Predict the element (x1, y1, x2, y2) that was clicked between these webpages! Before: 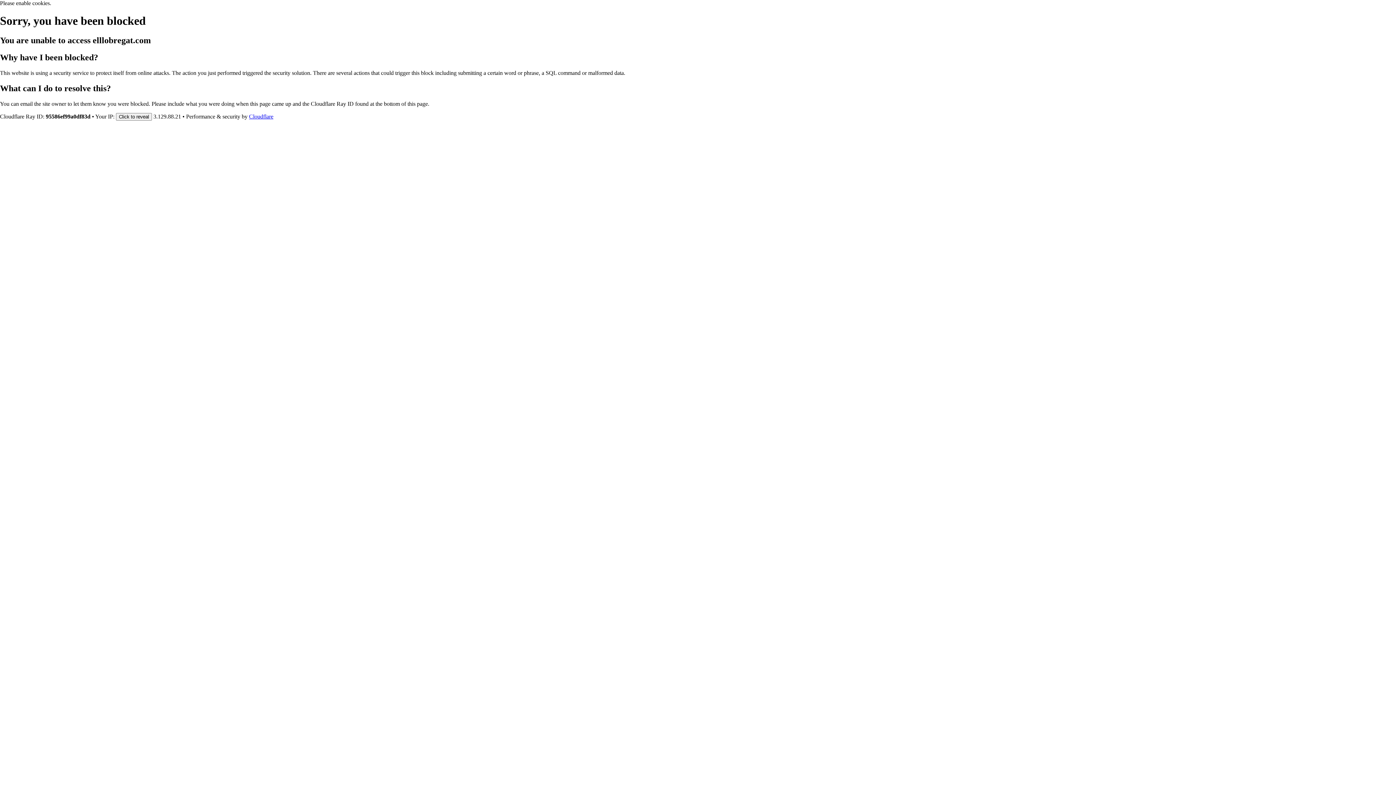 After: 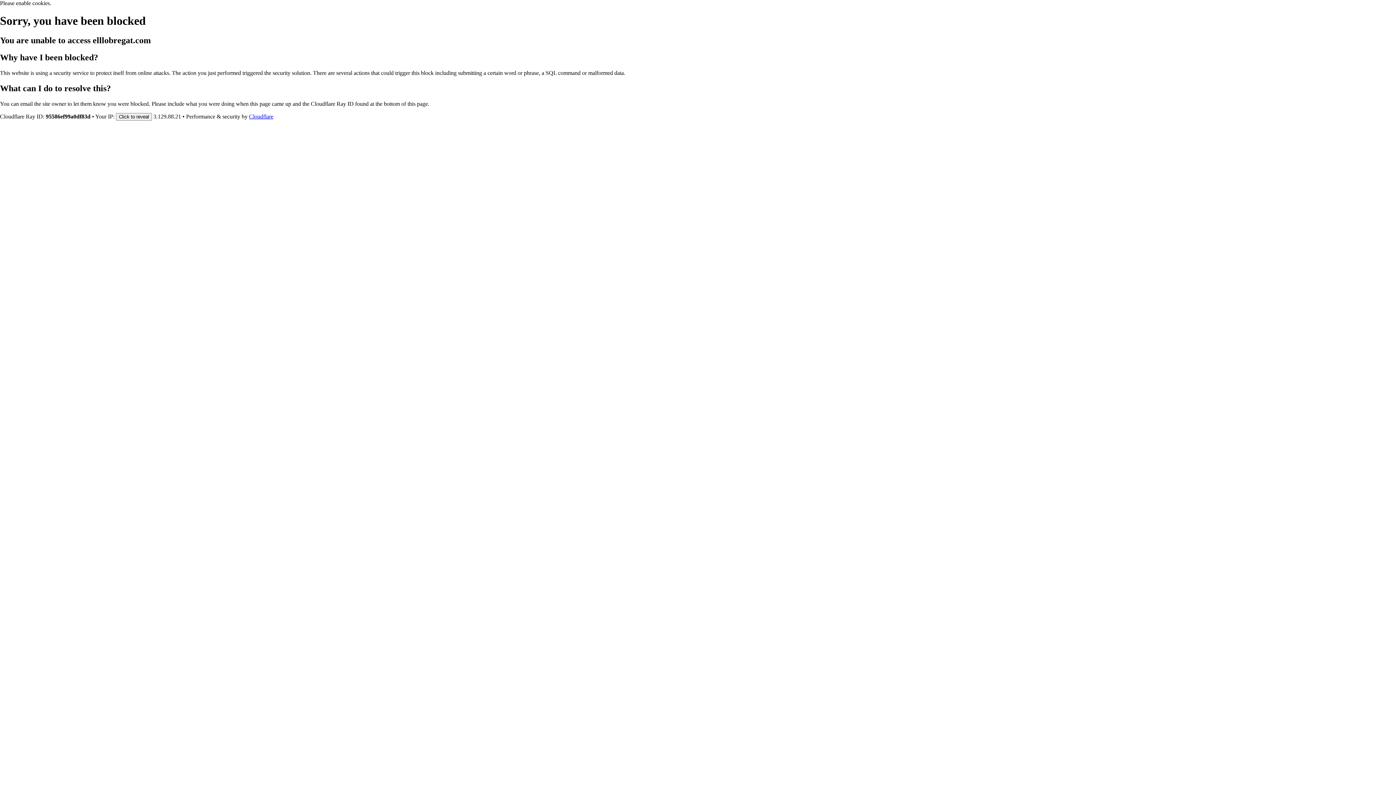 Action: bbox: (249, 113, 273, 119) label: Cloudflare